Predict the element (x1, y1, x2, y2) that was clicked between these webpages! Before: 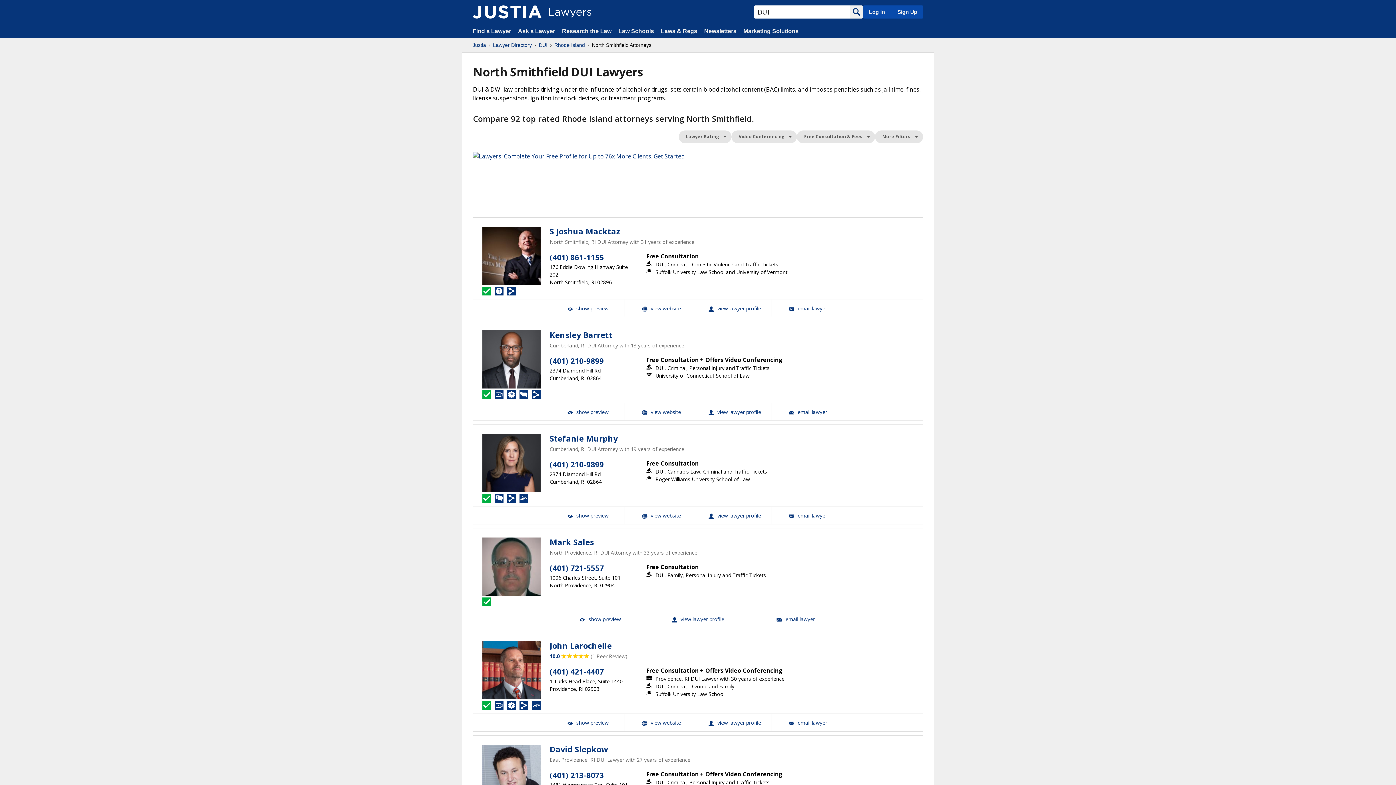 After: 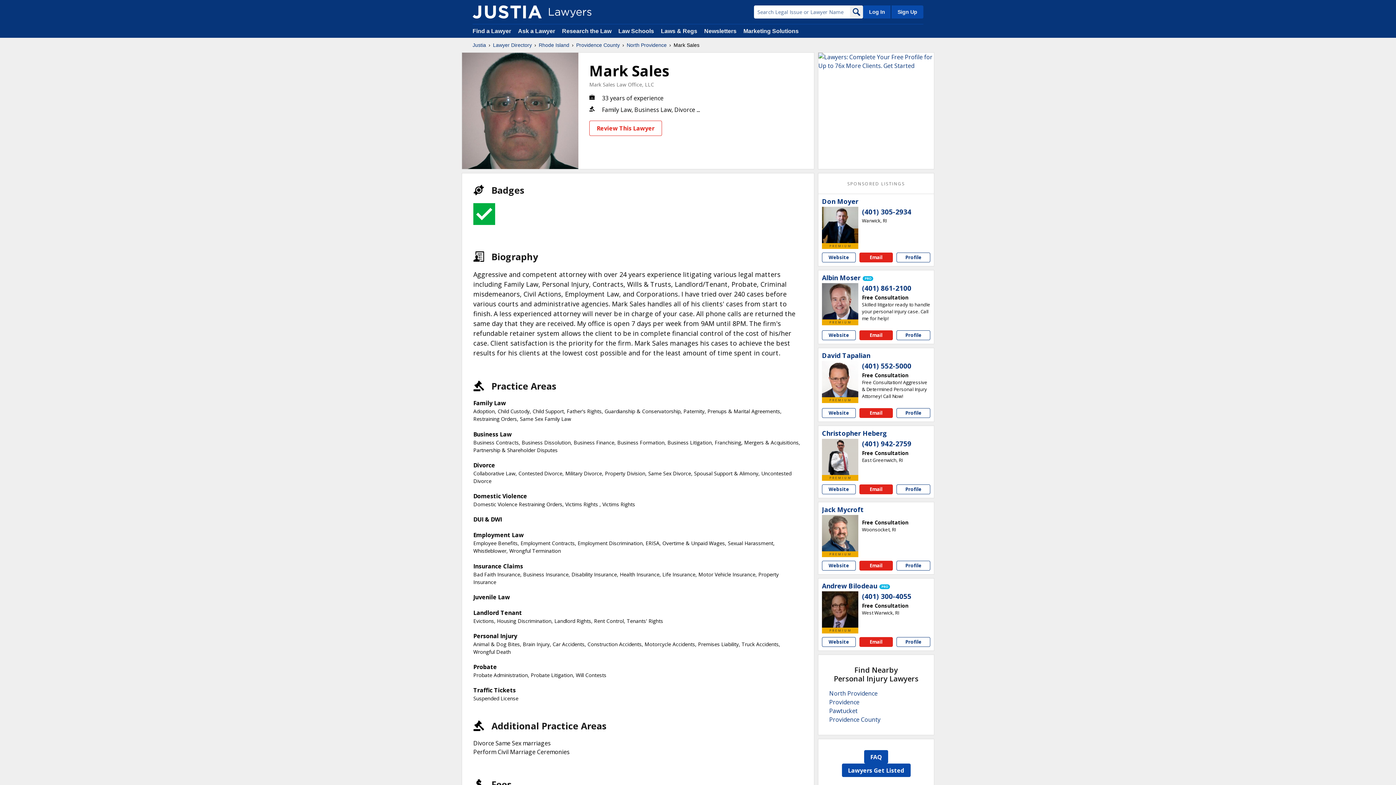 Action: bbox: (482, 537, 540, 595)